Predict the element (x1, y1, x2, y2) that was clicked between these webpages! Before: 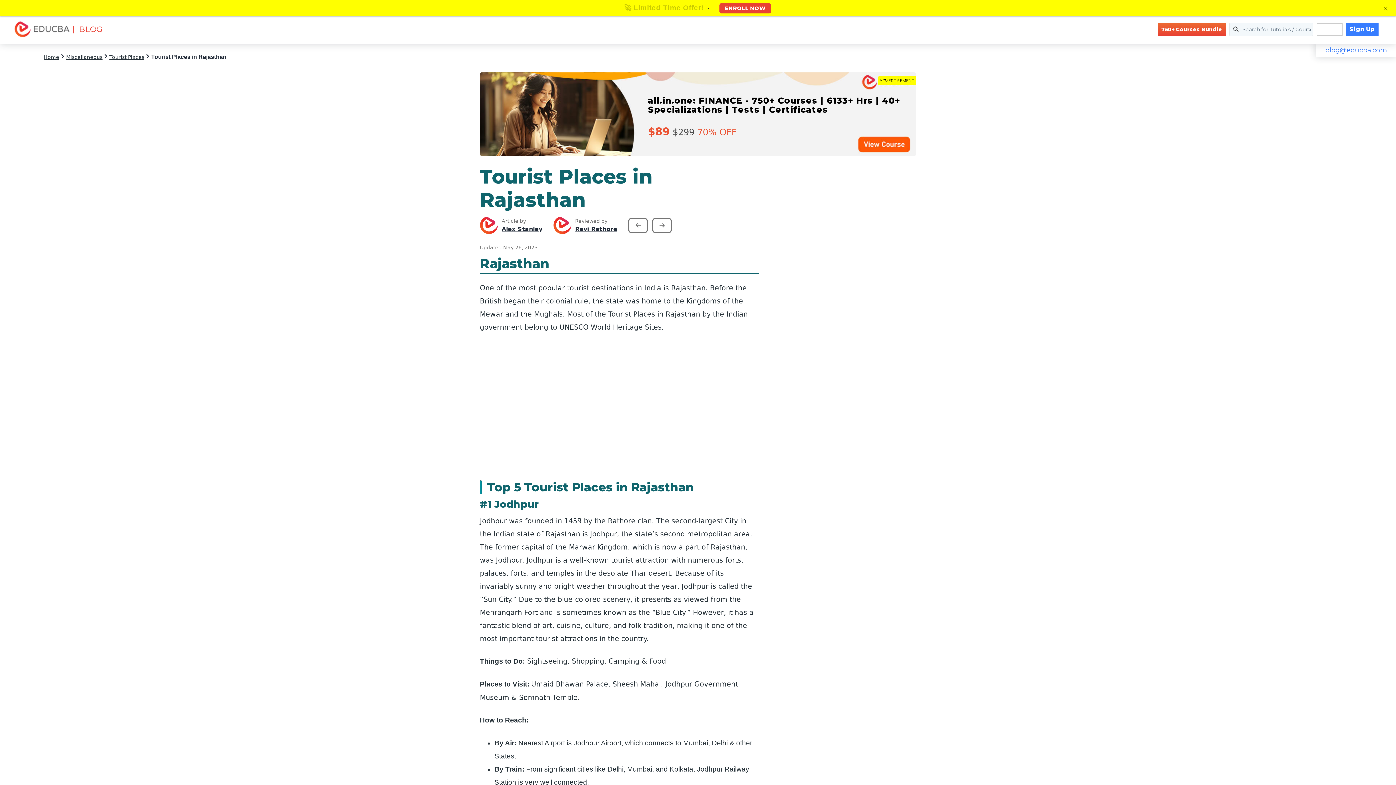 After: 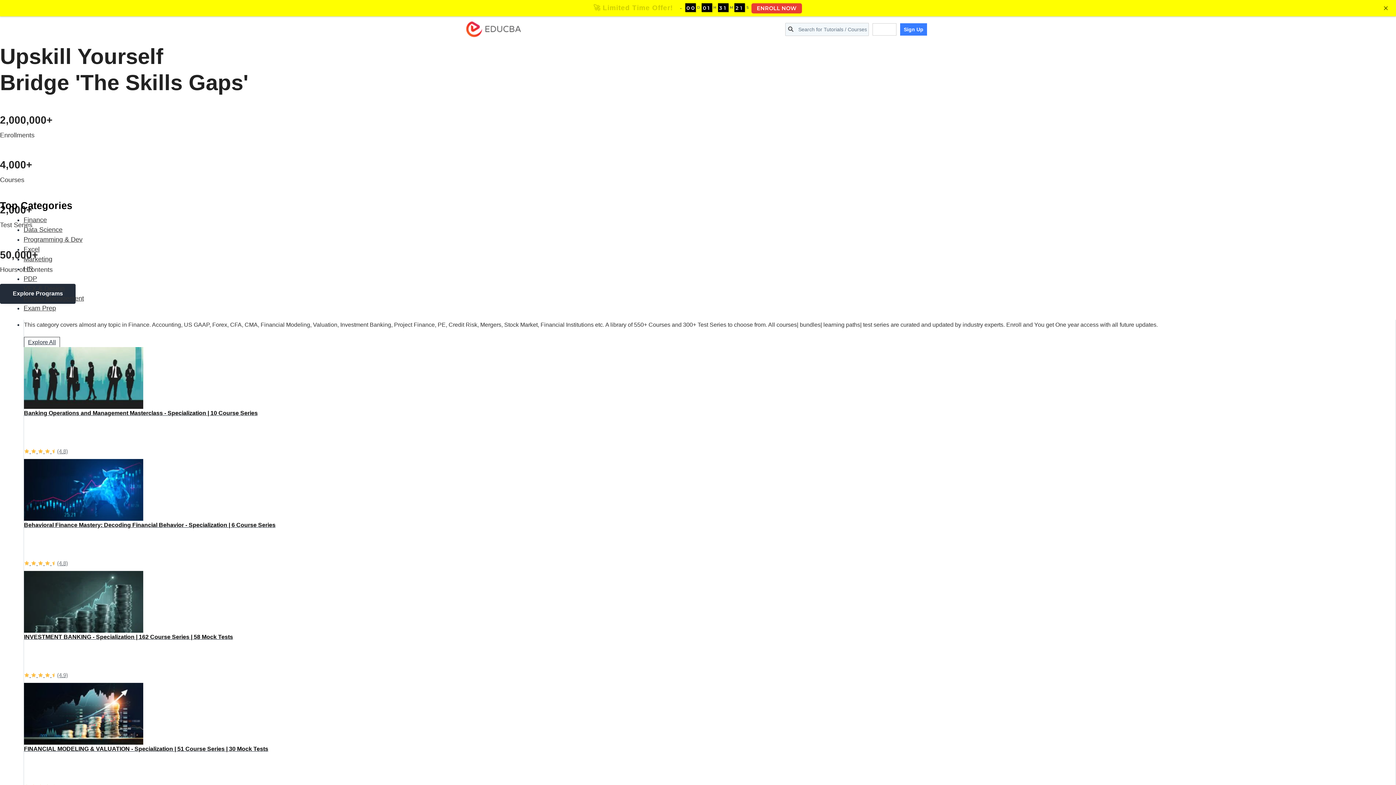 Action: bbox: (13, 20, 70, 38)